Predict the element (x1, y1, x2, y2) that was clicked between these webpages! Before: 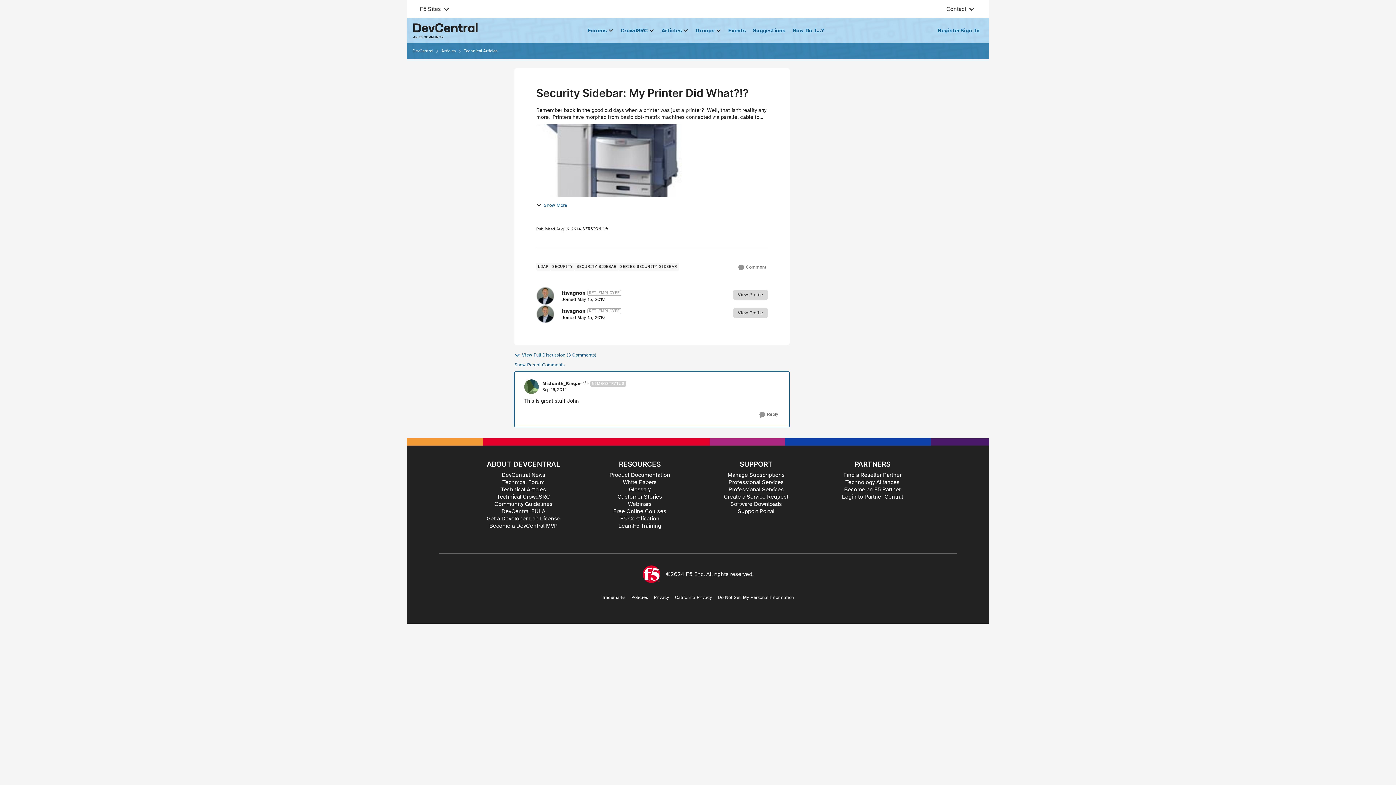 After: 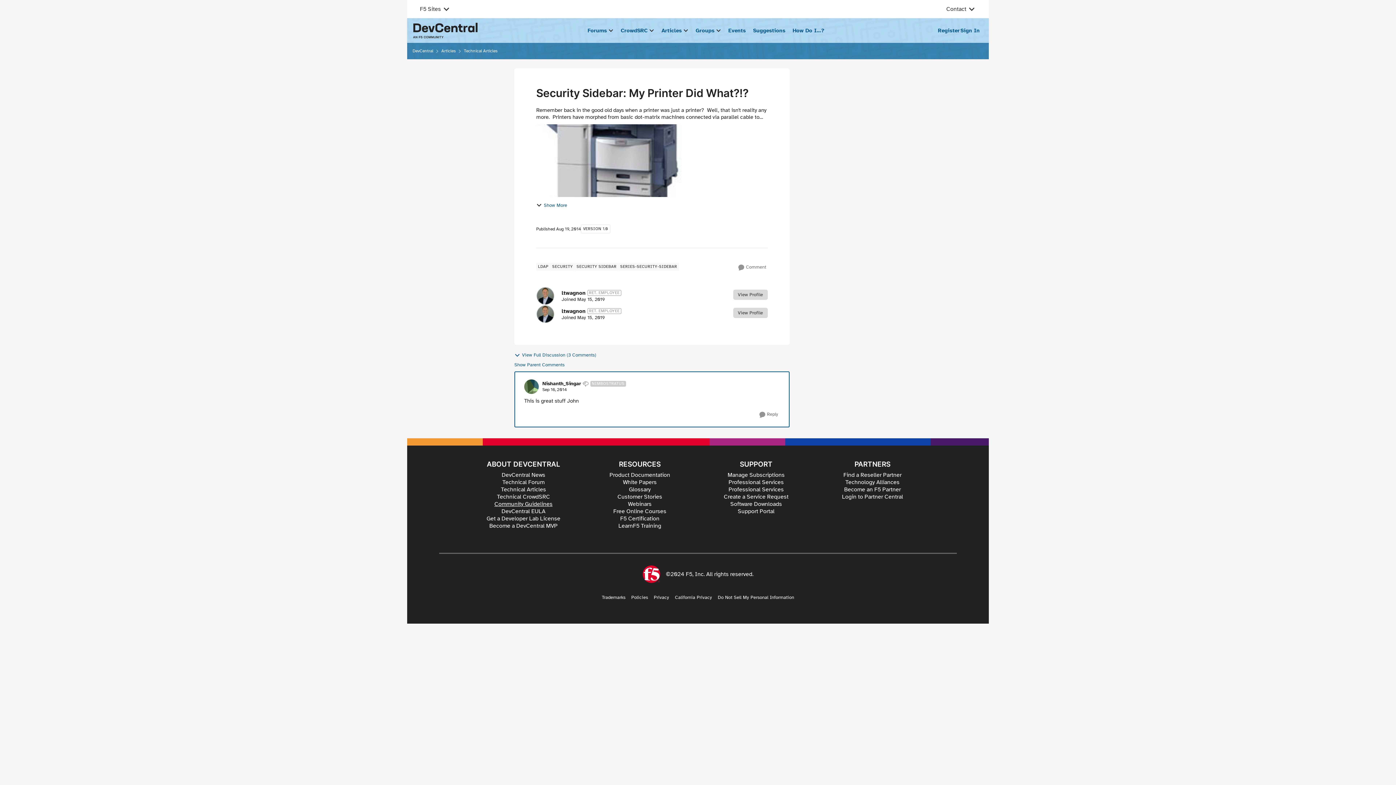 Action: bbox: (494, 500, 552, 507) label: Community Guidelines